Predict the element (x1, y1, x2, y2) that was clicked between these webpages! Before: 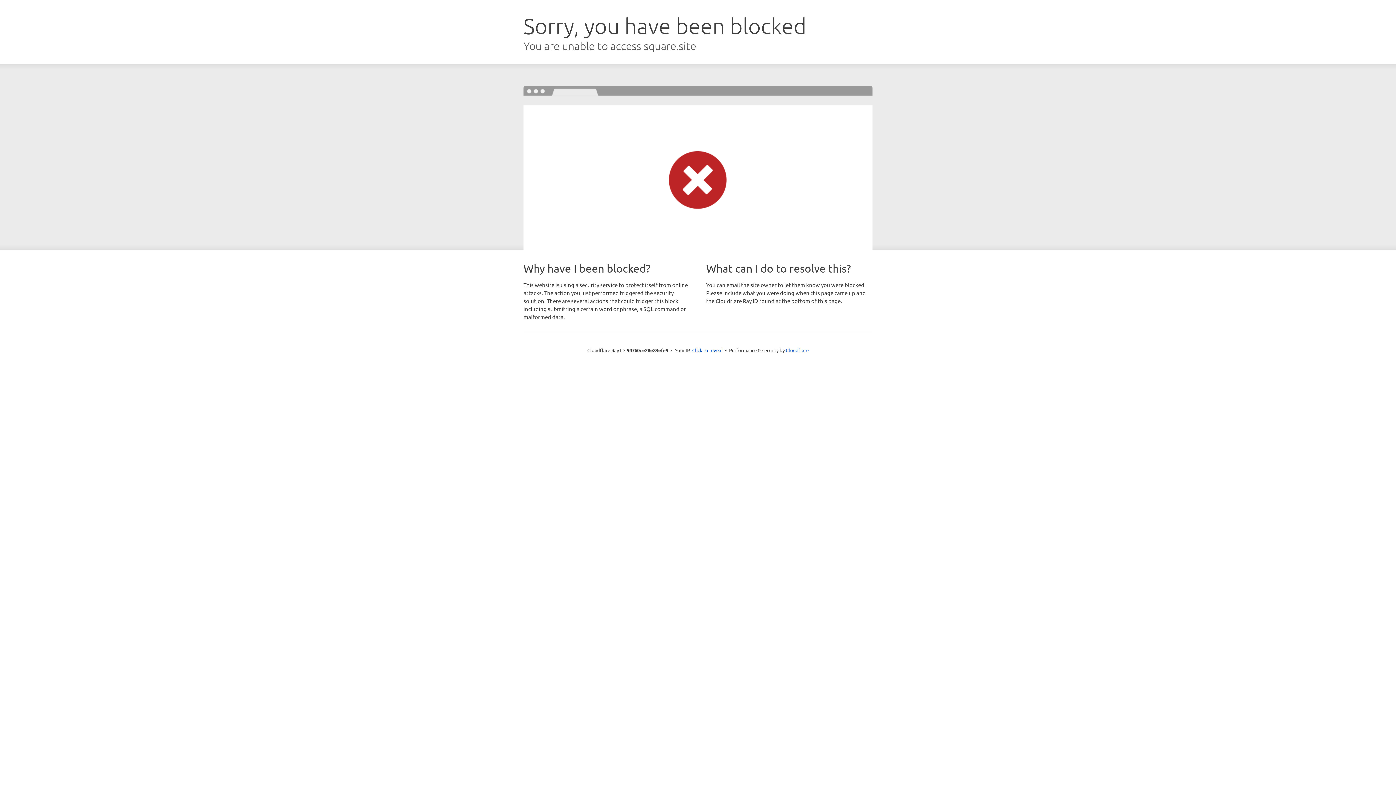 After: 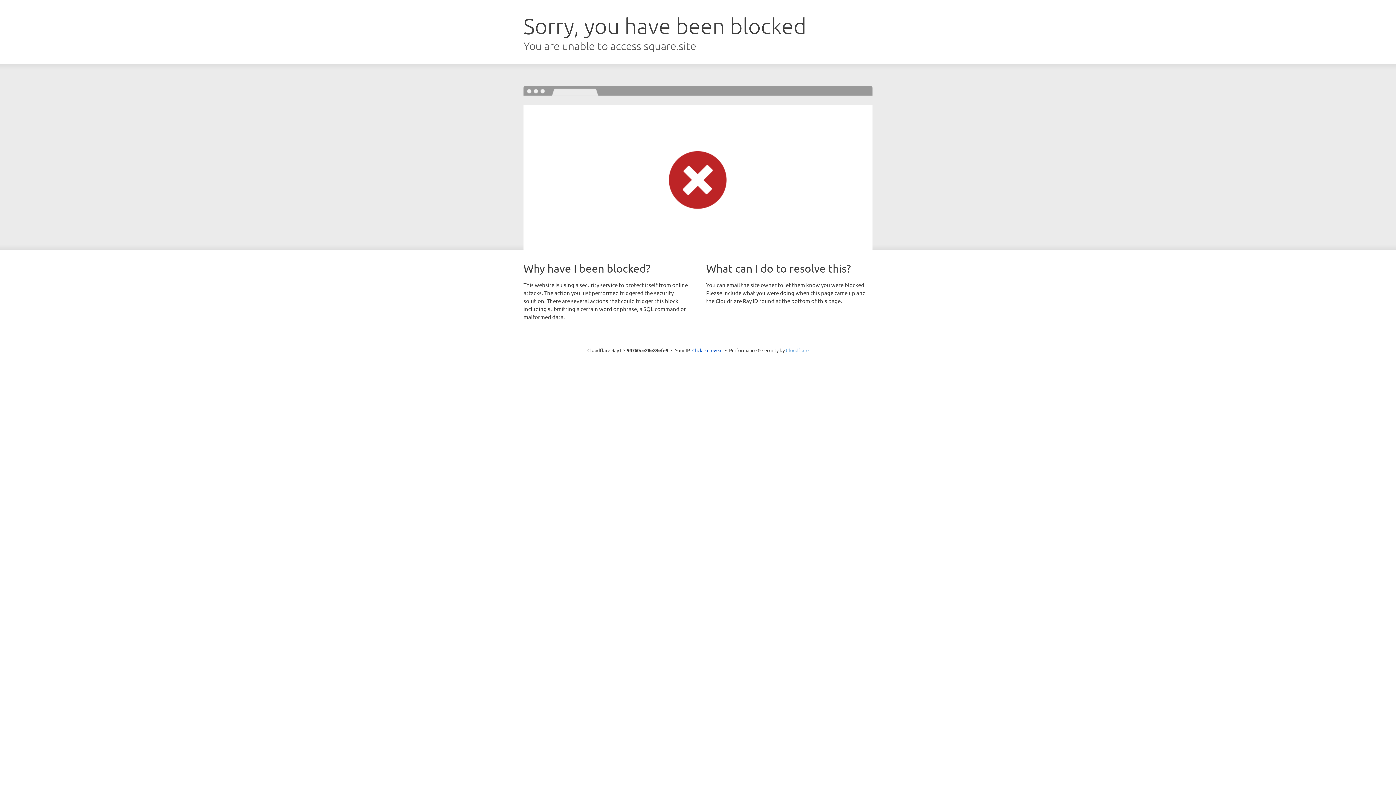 Action: label: Cloudflare bbox: (786, 347, 808, 353)